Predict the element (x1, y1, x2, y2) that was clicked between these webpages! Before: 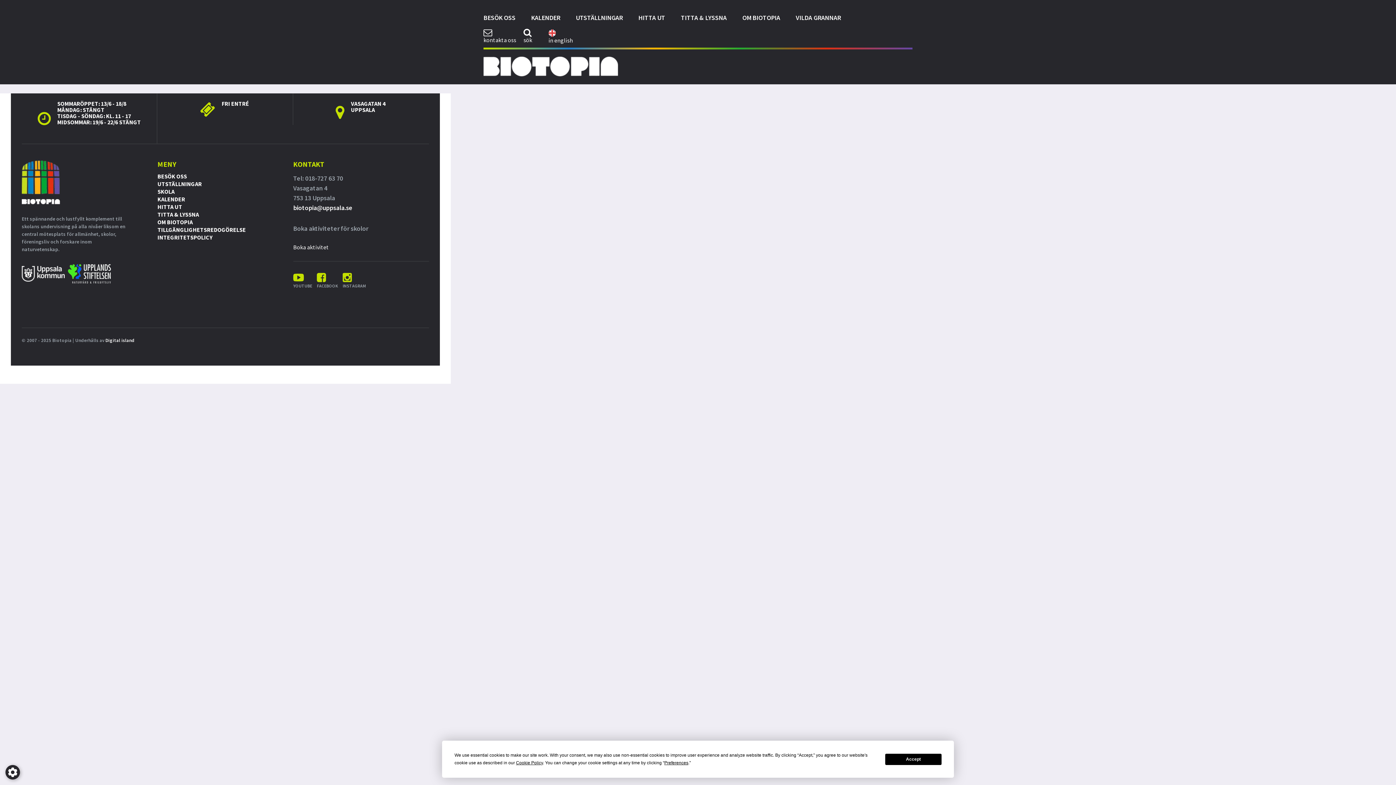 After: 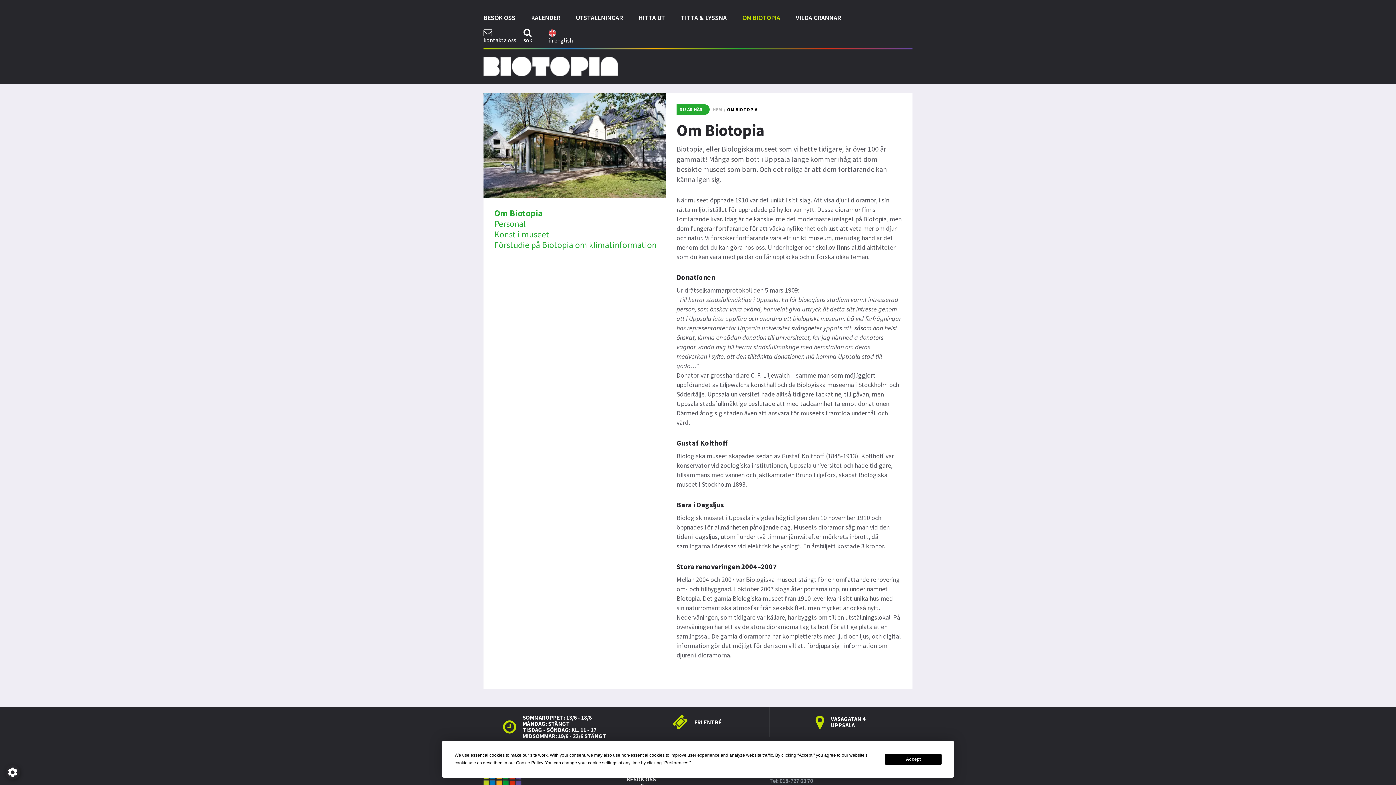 Action: label: OM BIOTOPIA bbox: (157, 218, 192, 225)